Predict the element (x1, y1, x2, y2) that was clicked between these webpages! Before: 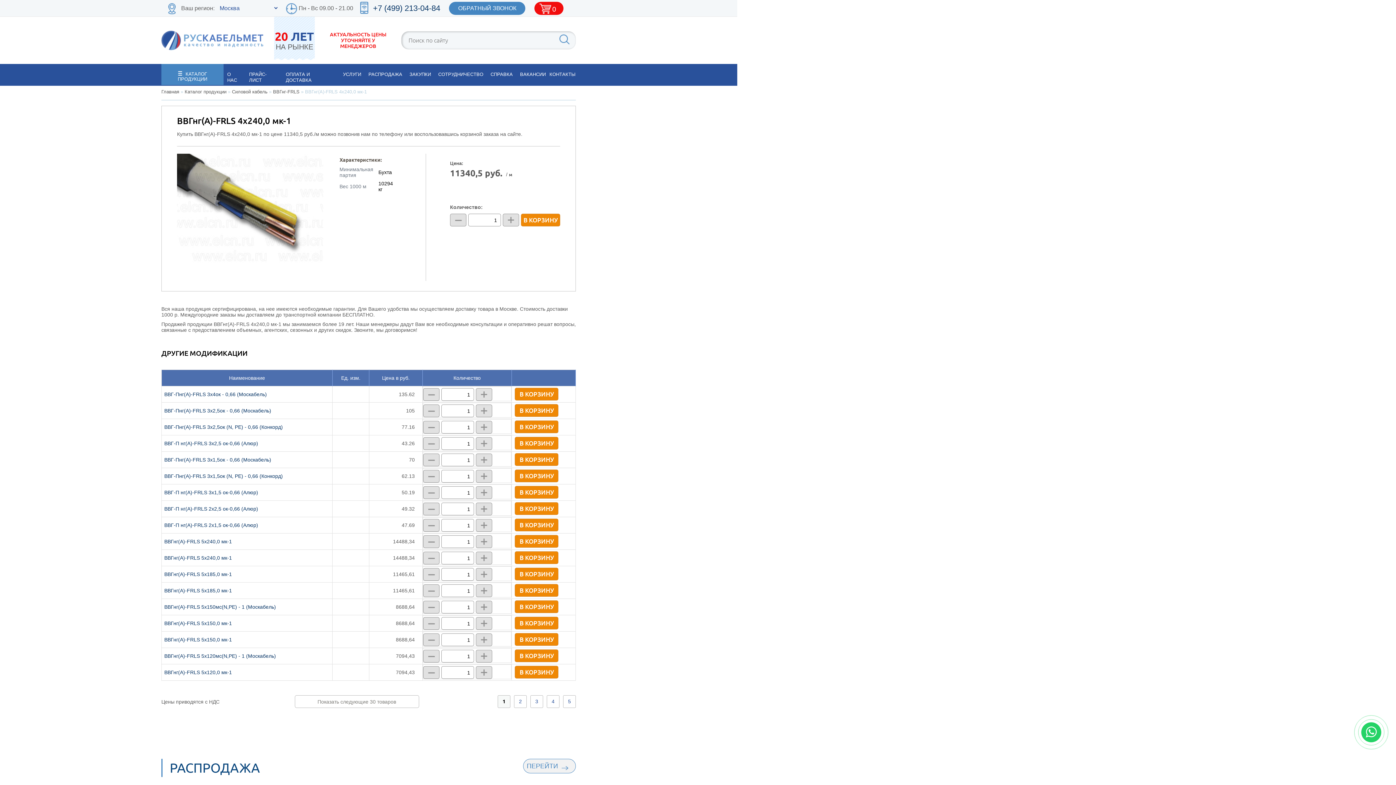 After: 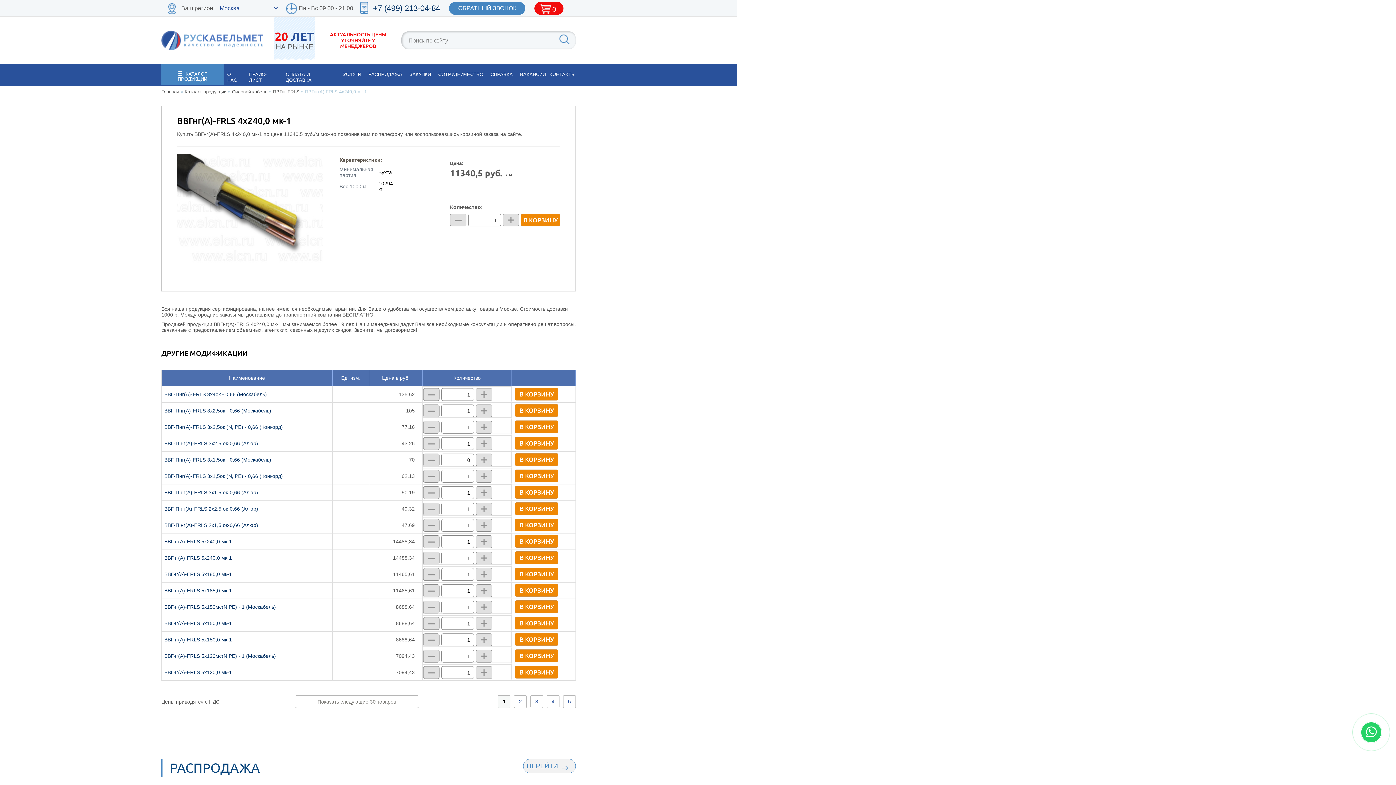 Action: bbox: (423, 453, 439, 466)